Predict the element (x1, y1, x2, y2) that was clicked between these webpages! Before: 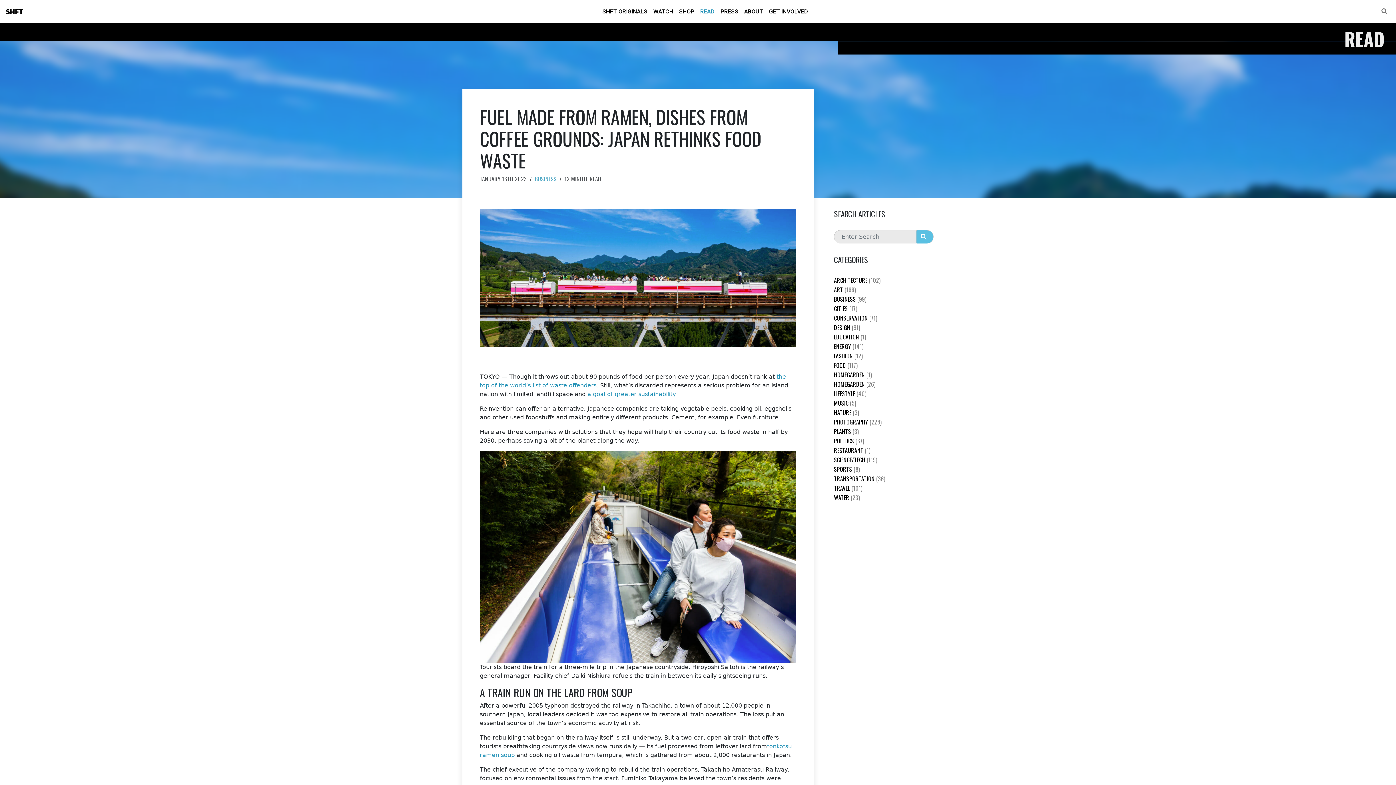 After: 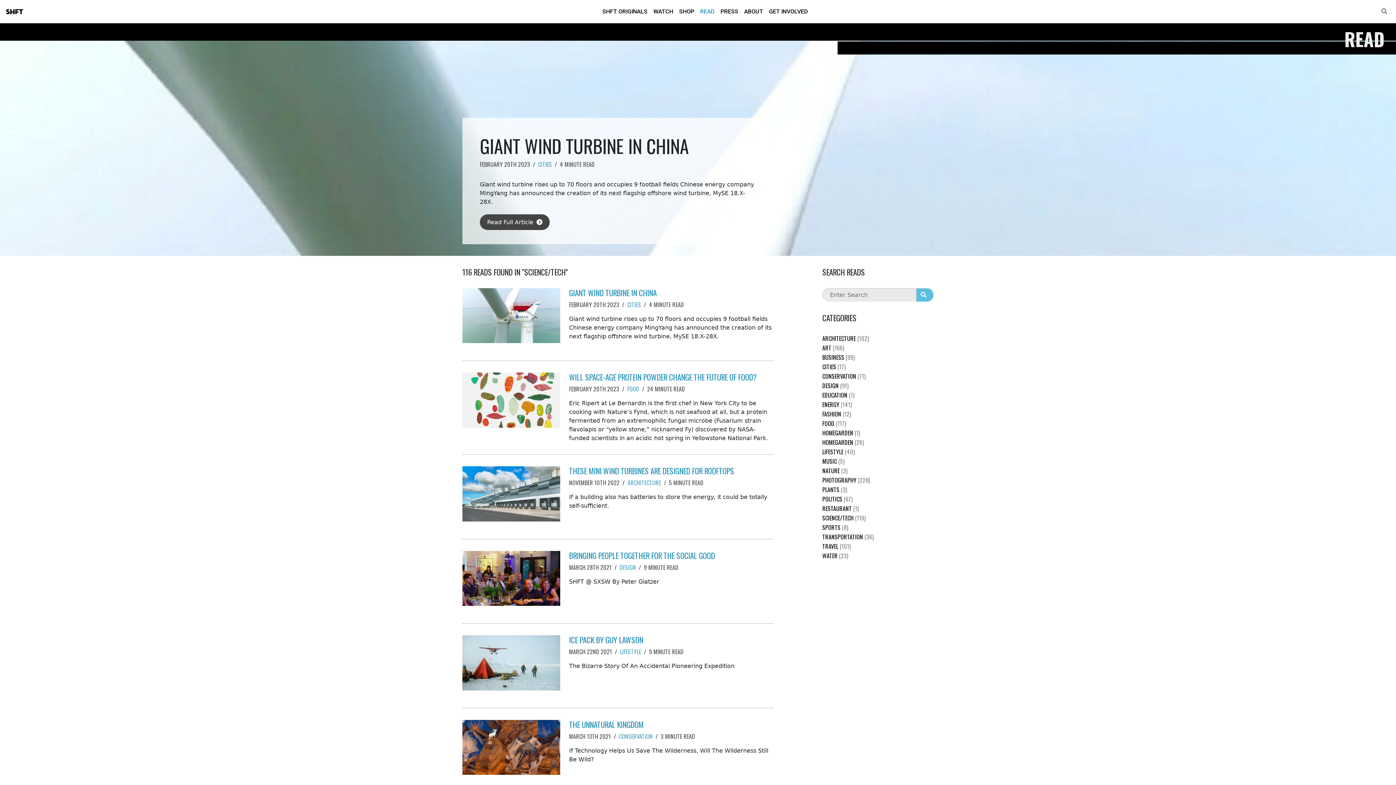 Action: label: SCIENCE/TECH (119) bbox: (834, 455, 877, 464)